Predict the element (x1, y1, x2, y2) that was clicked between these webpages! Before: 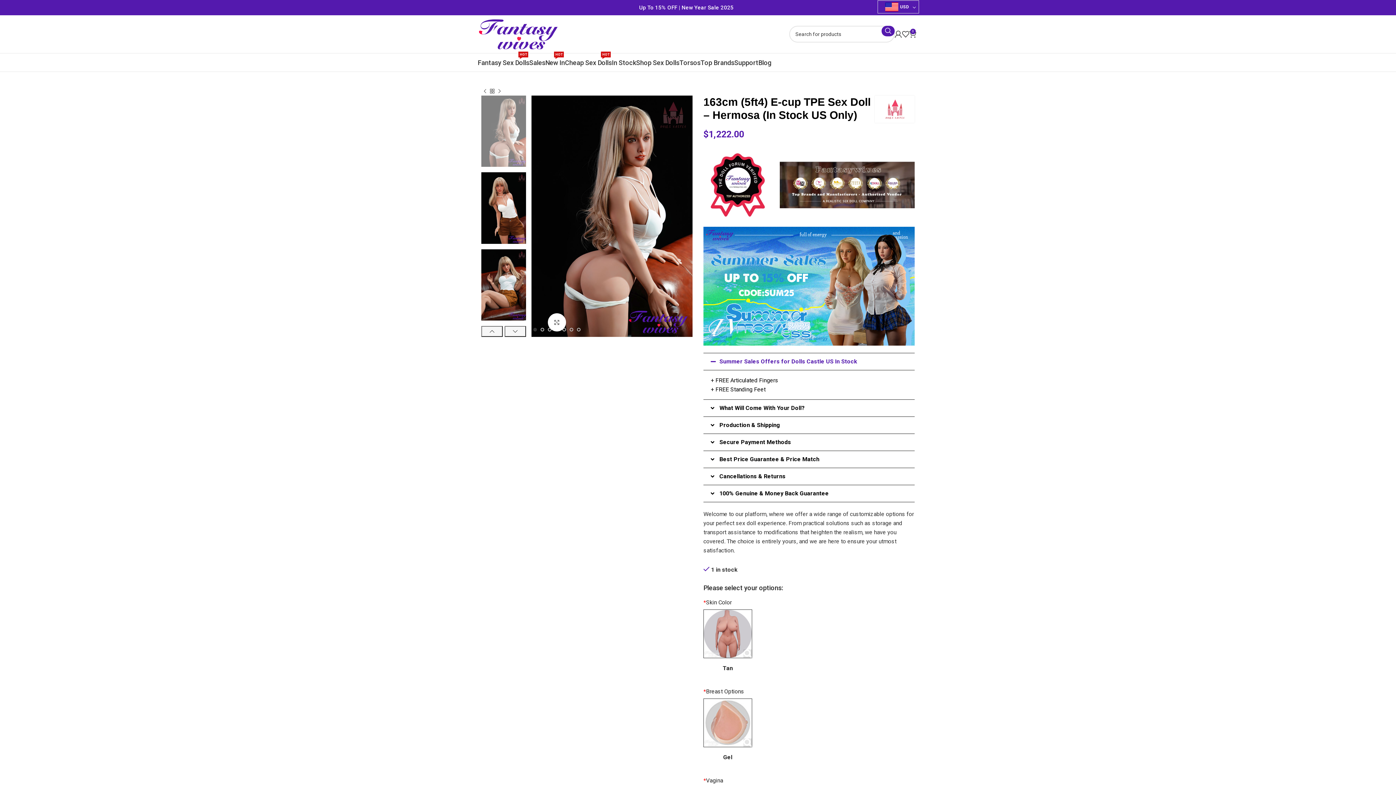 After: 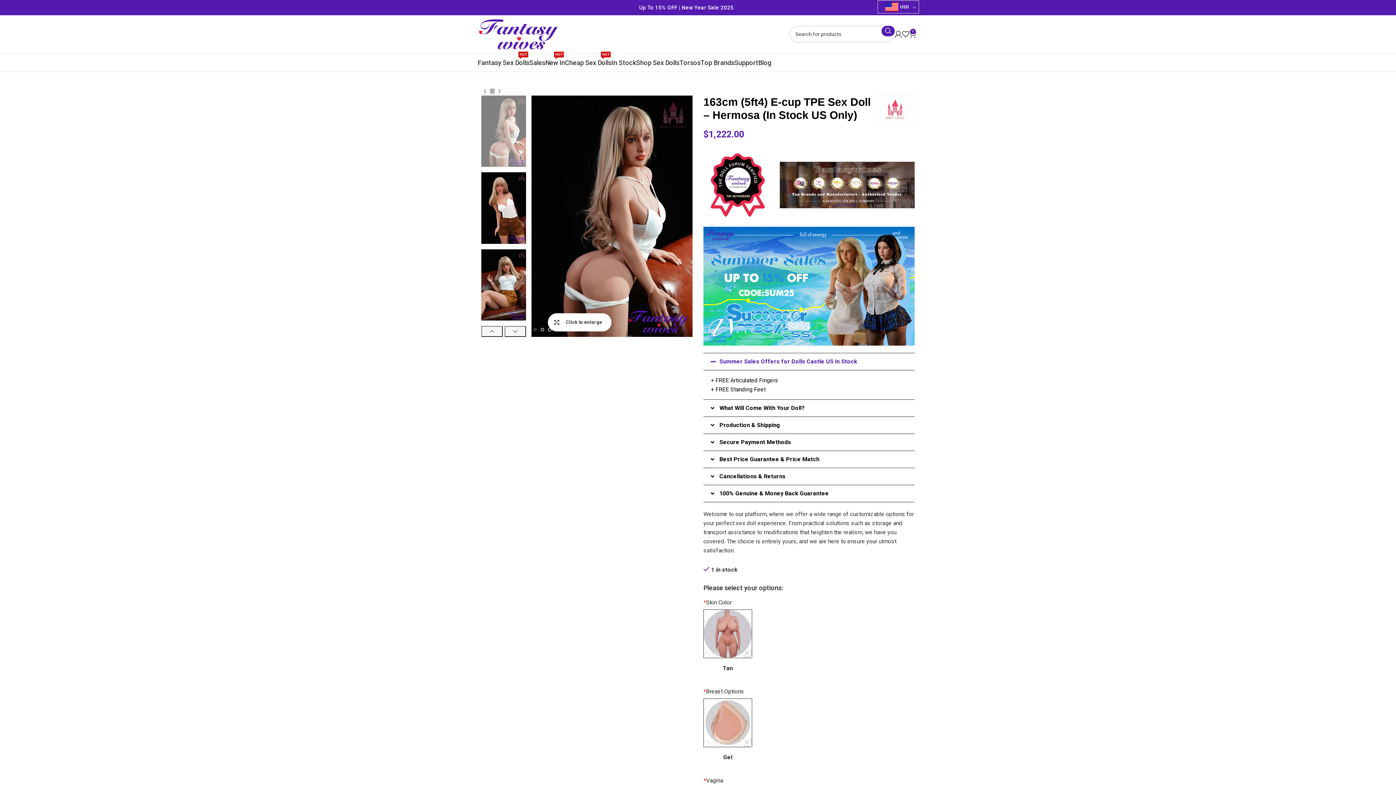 Action: bbox: (547, 313, 566, 331) label: Click to enlarge